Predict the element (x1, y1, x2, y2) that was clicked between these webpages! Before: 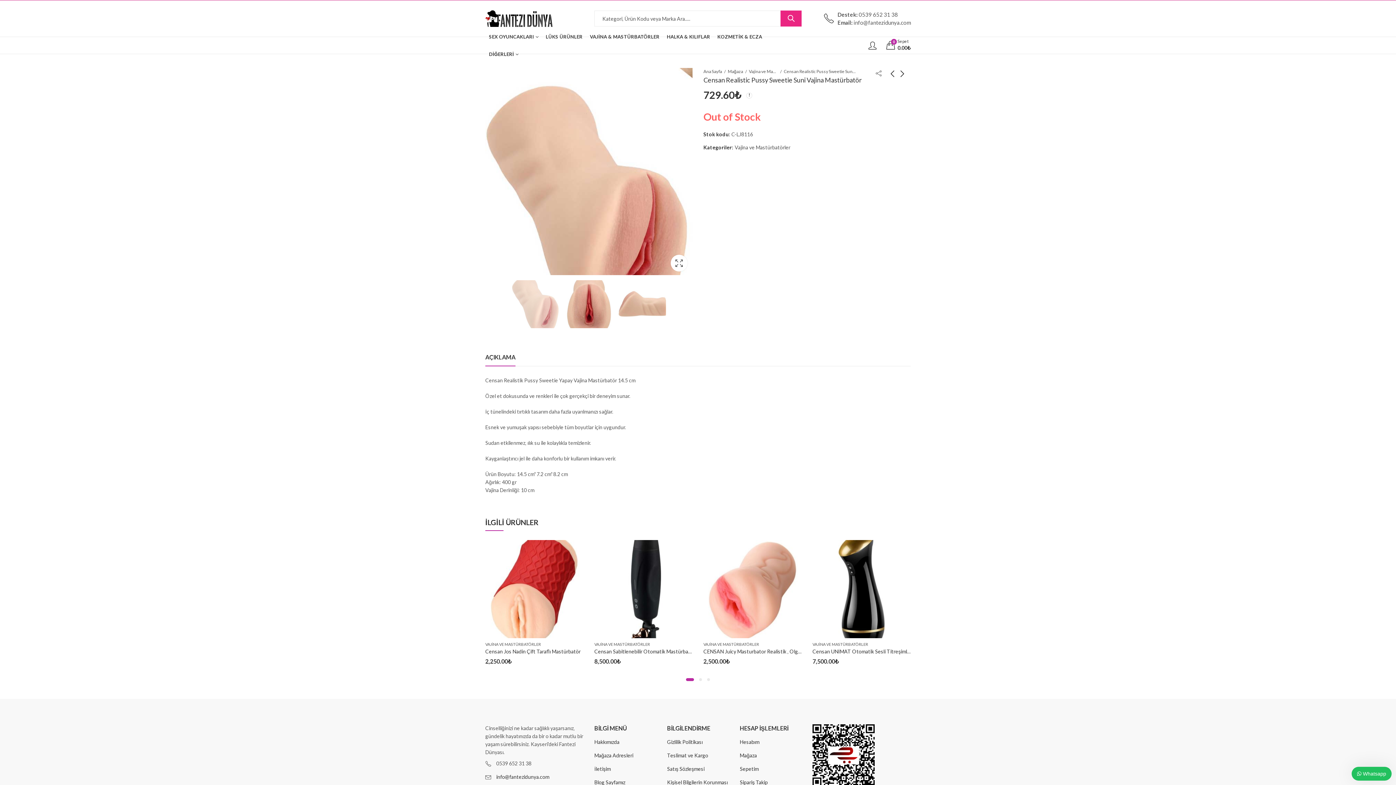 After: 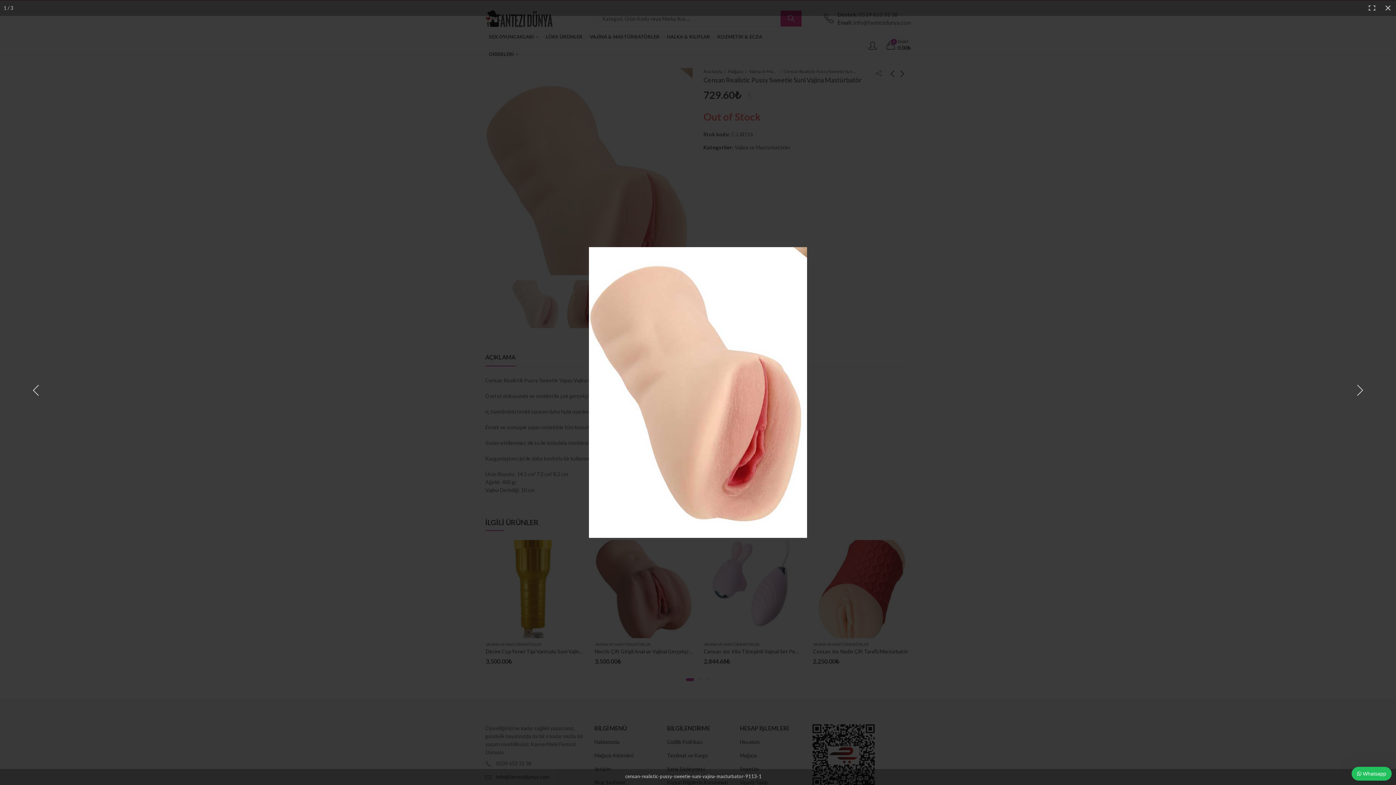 Action: bbox: (670, 254, 687, 271) label: Lightbox